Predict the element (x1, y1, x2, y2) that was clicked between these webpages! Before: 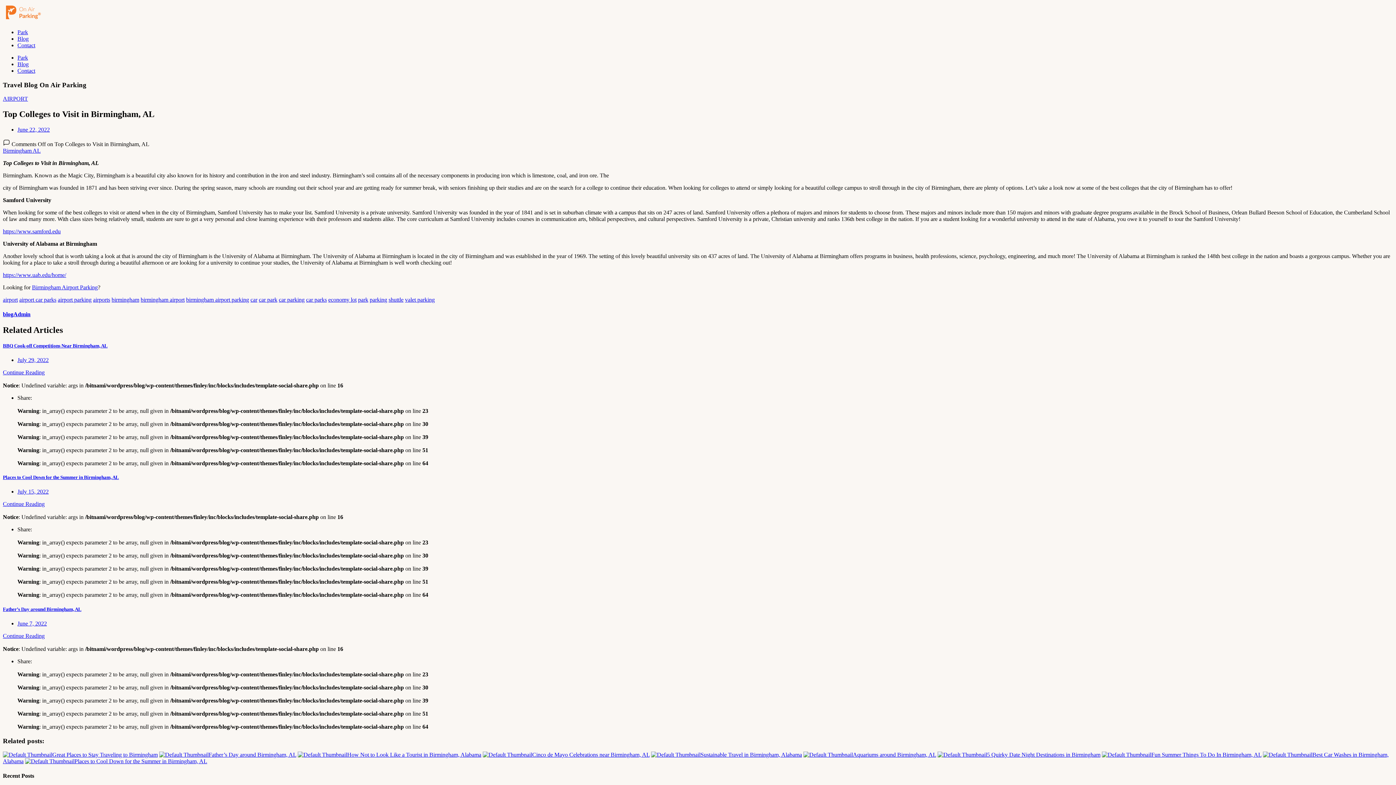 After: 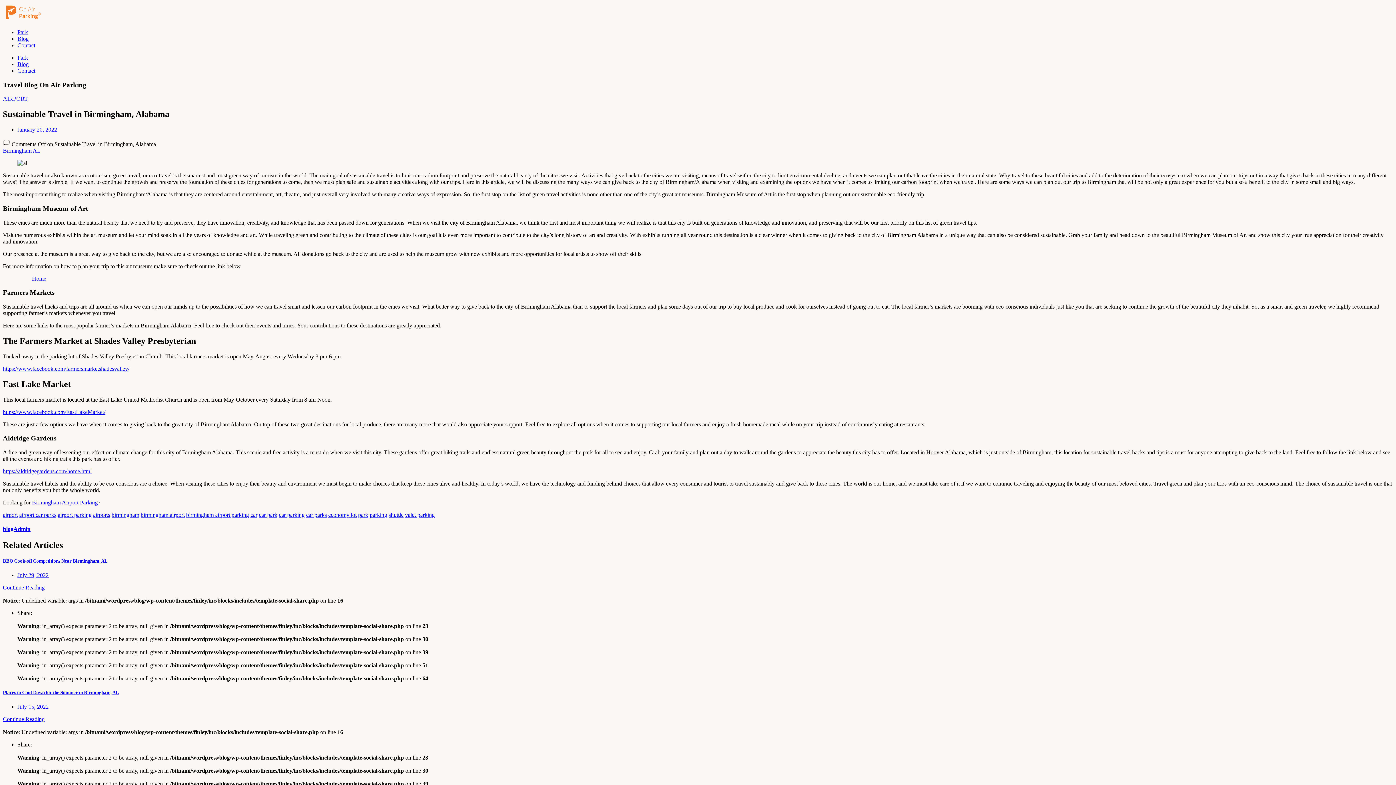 Action: label: Sustainable Travel in Birmingham, Alabama bbox: (651, 752, 802, 758)